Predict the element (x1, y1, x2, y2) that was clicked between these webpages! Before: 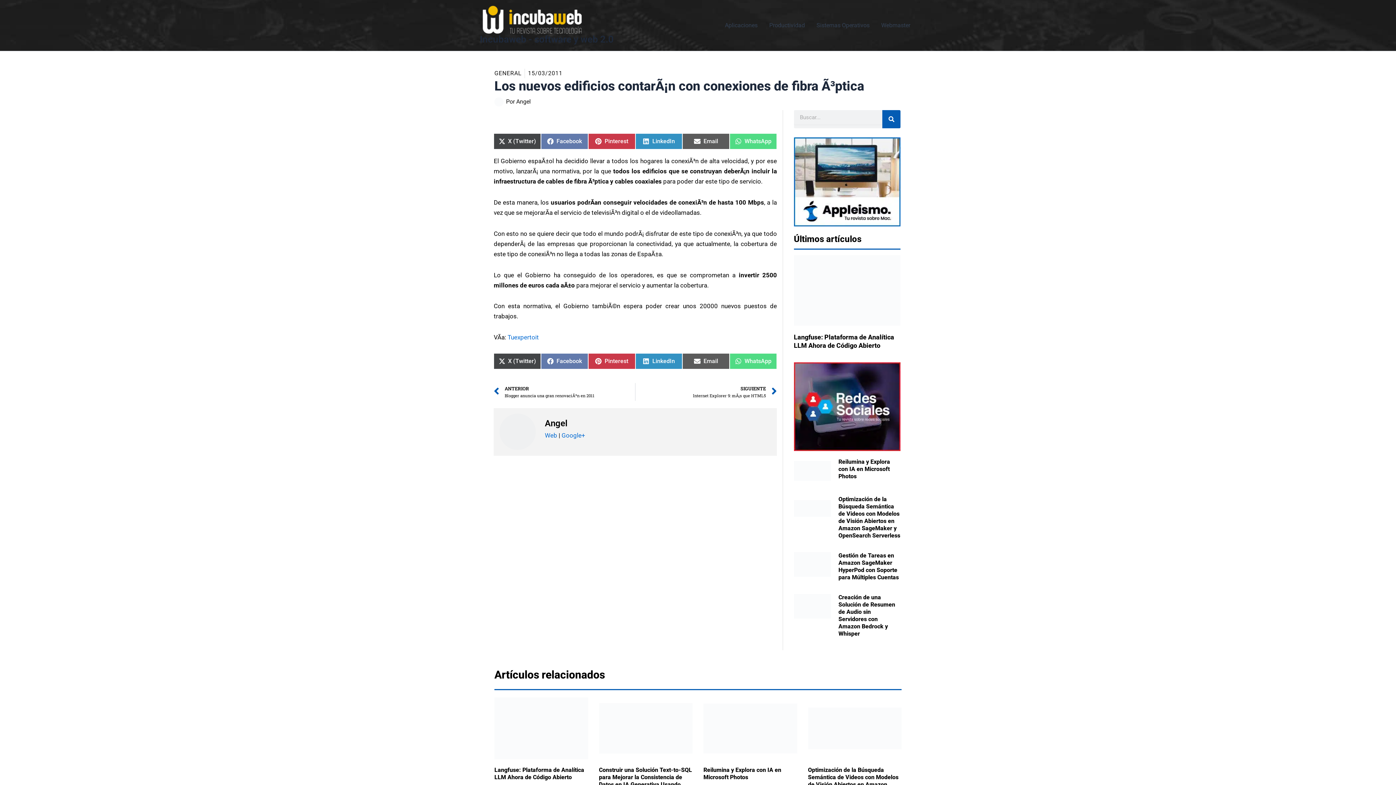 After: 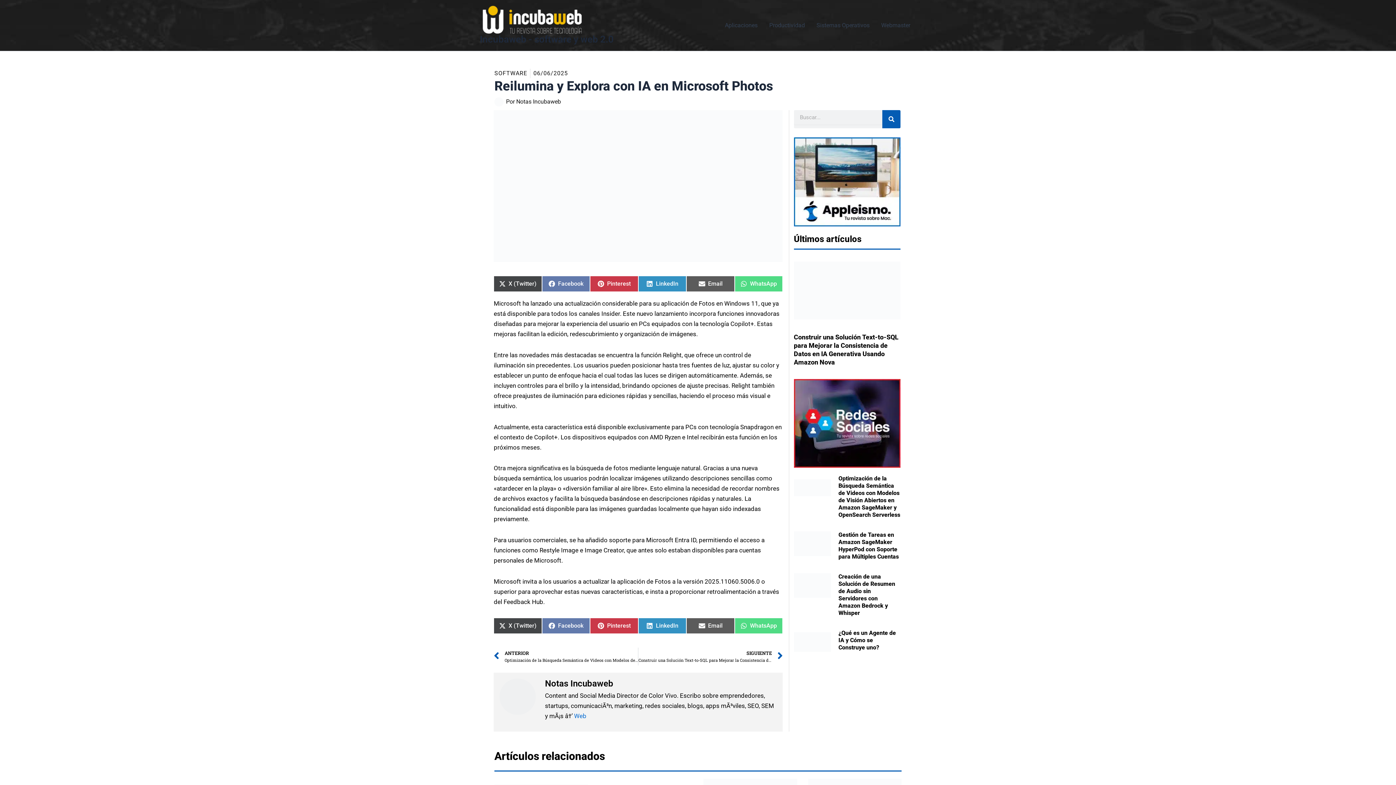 Action: label: Reilumina y Explora con IA en Microsoft Photos bbox: (838, 458, 890, 480)